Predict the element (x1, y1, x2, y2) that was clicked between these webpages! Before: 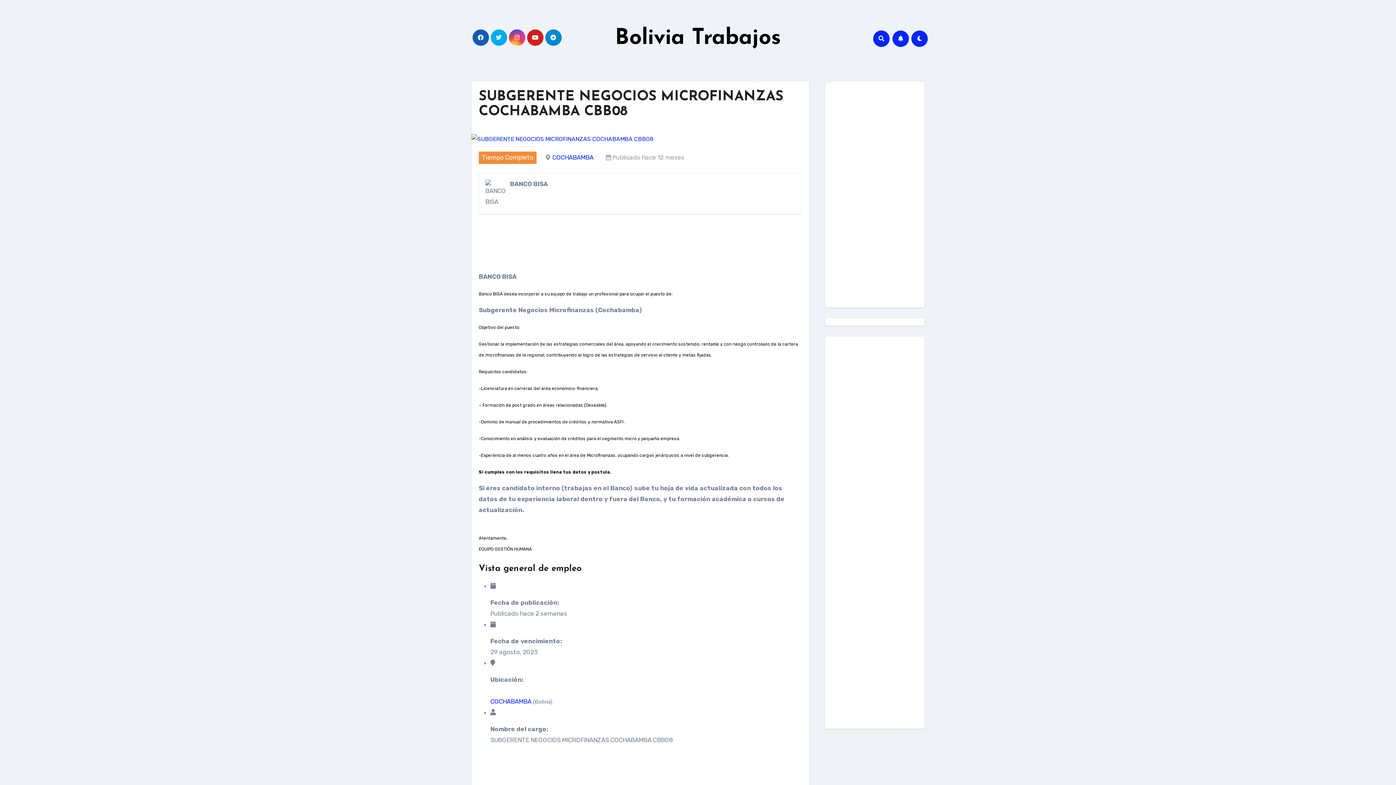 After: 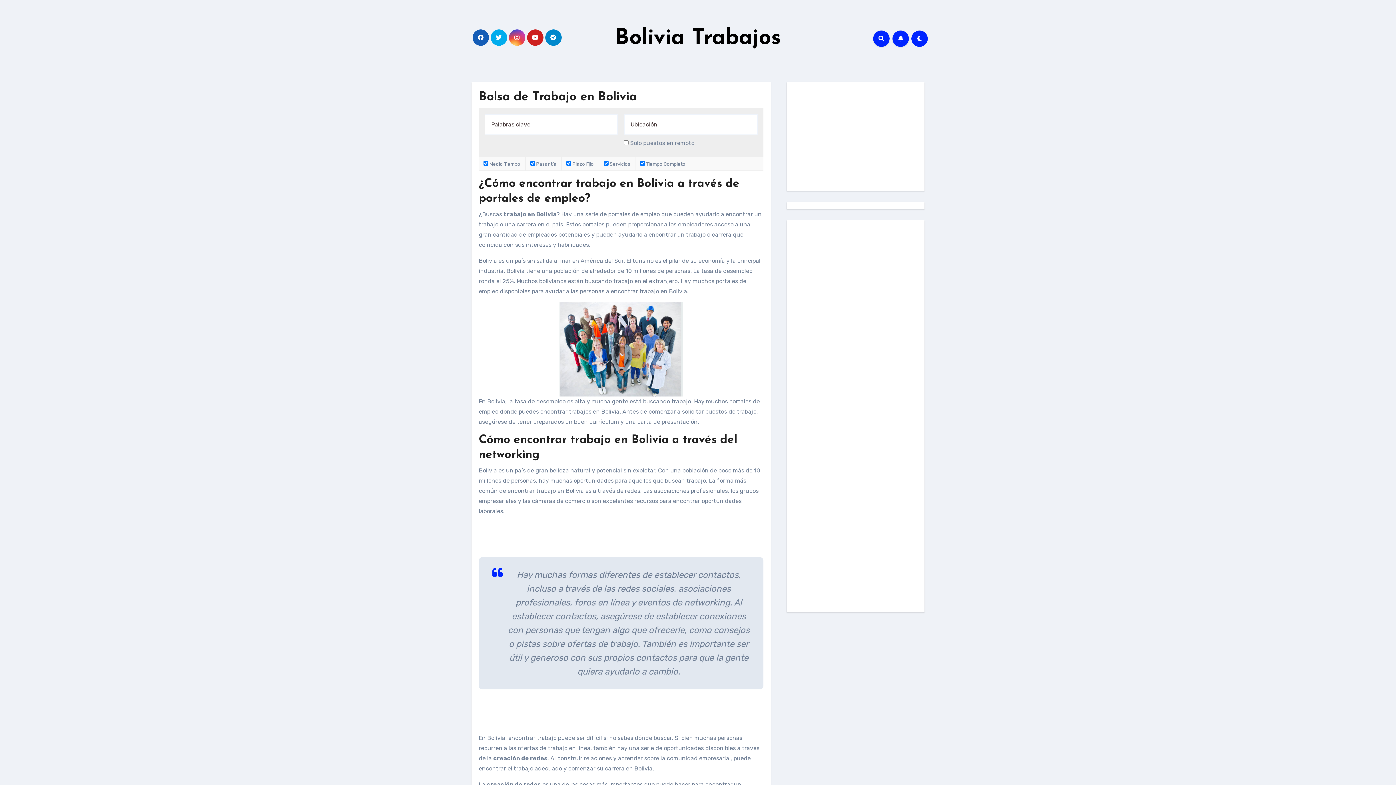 Action: bbox: (615, 27, 781, 49) label: Bolivia Trabajos